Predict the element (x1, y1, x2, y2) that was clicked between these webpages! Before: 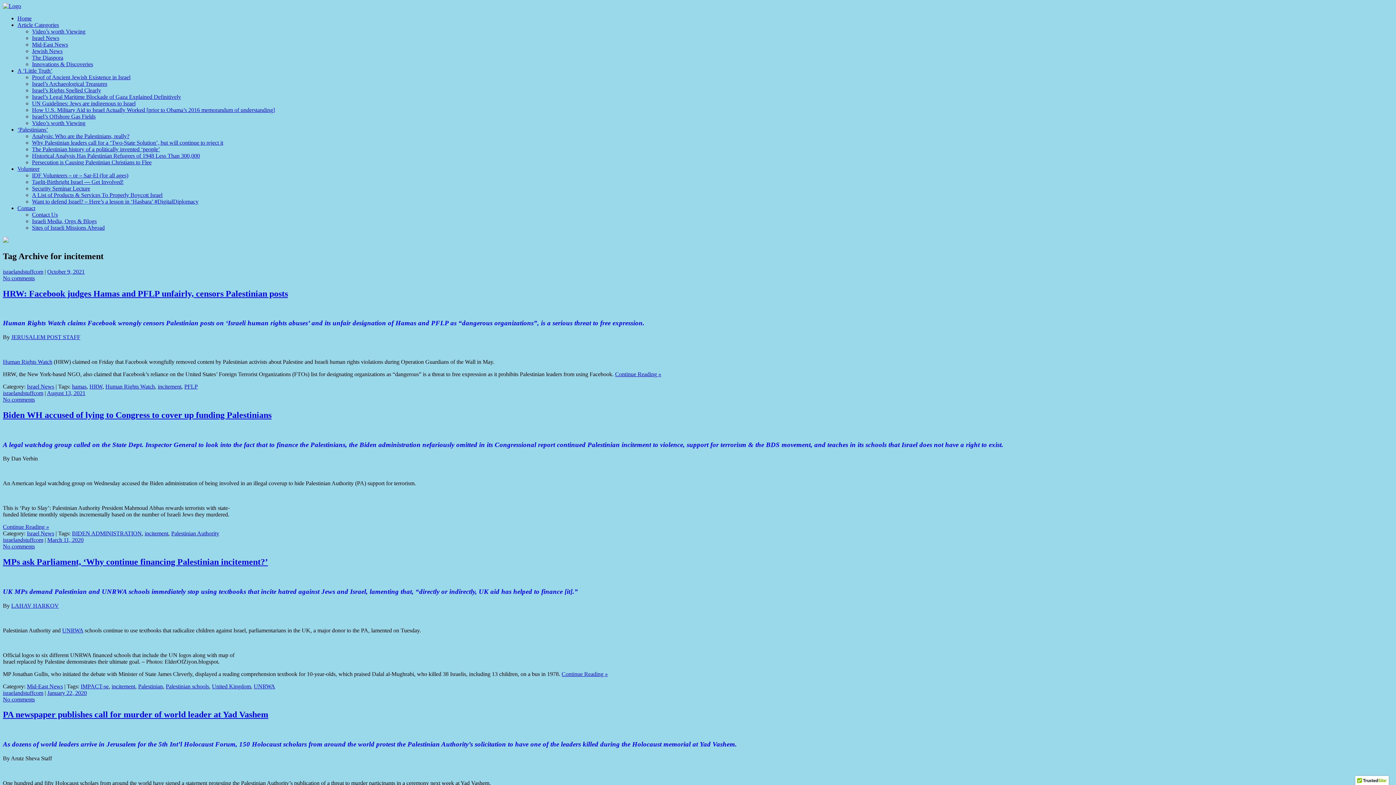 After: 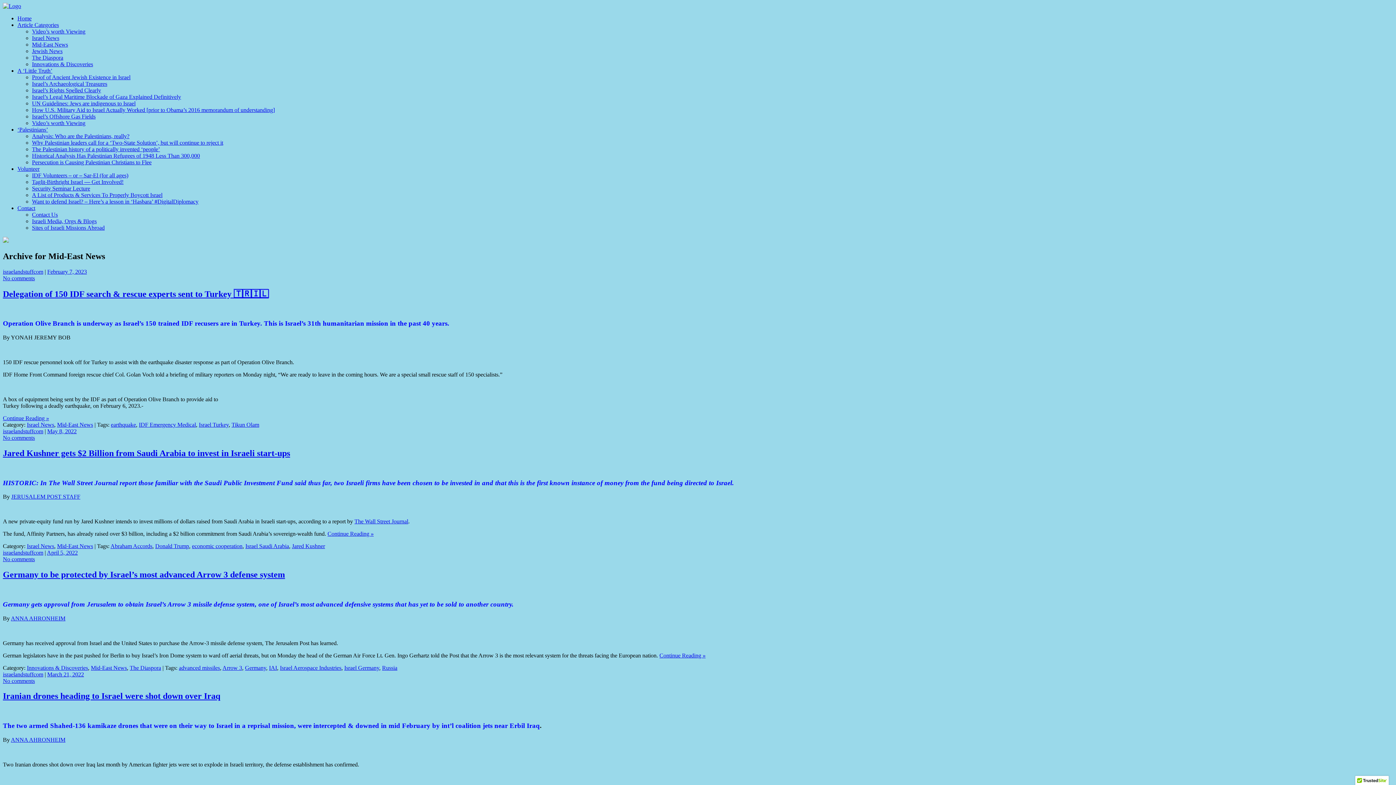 Action: bbox: (32, 41, 68, 47) label: Mid-East News